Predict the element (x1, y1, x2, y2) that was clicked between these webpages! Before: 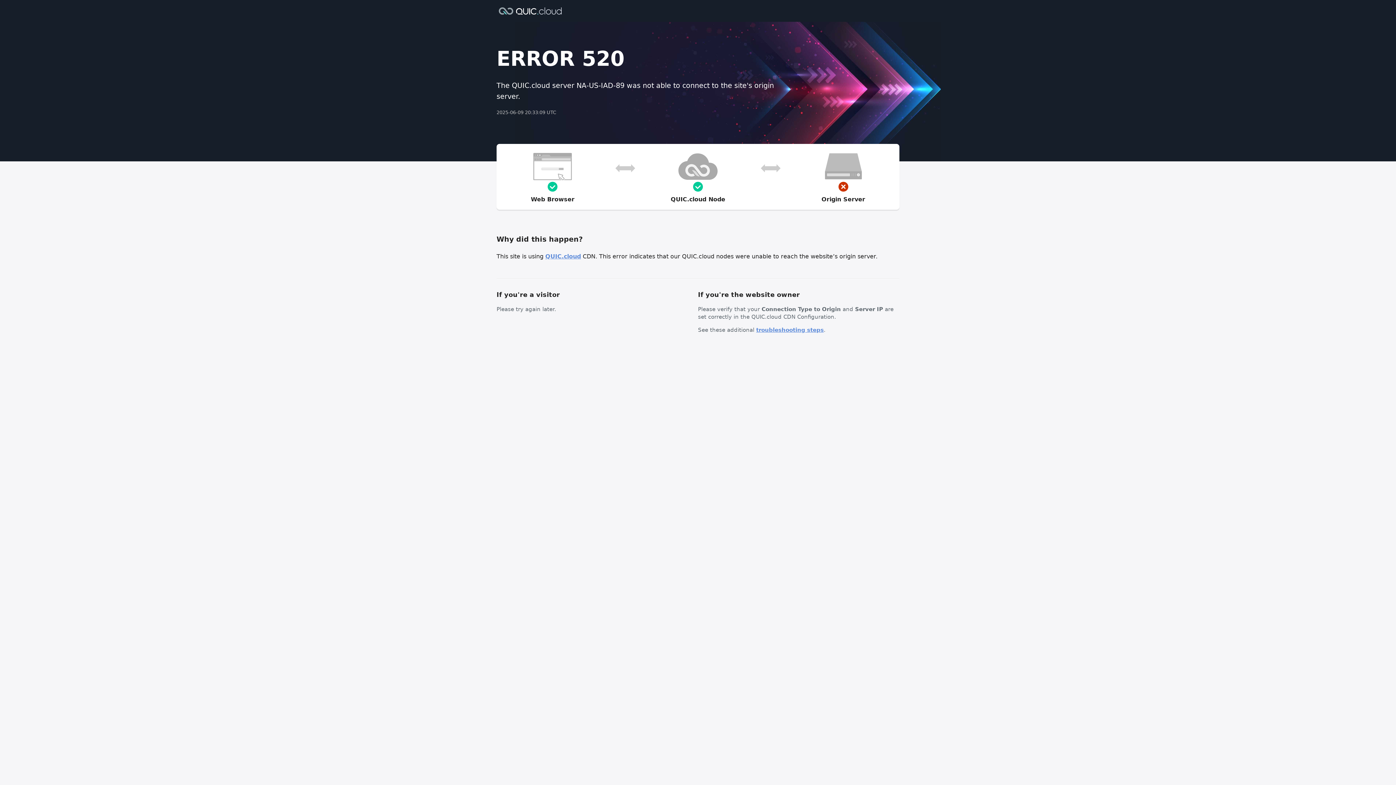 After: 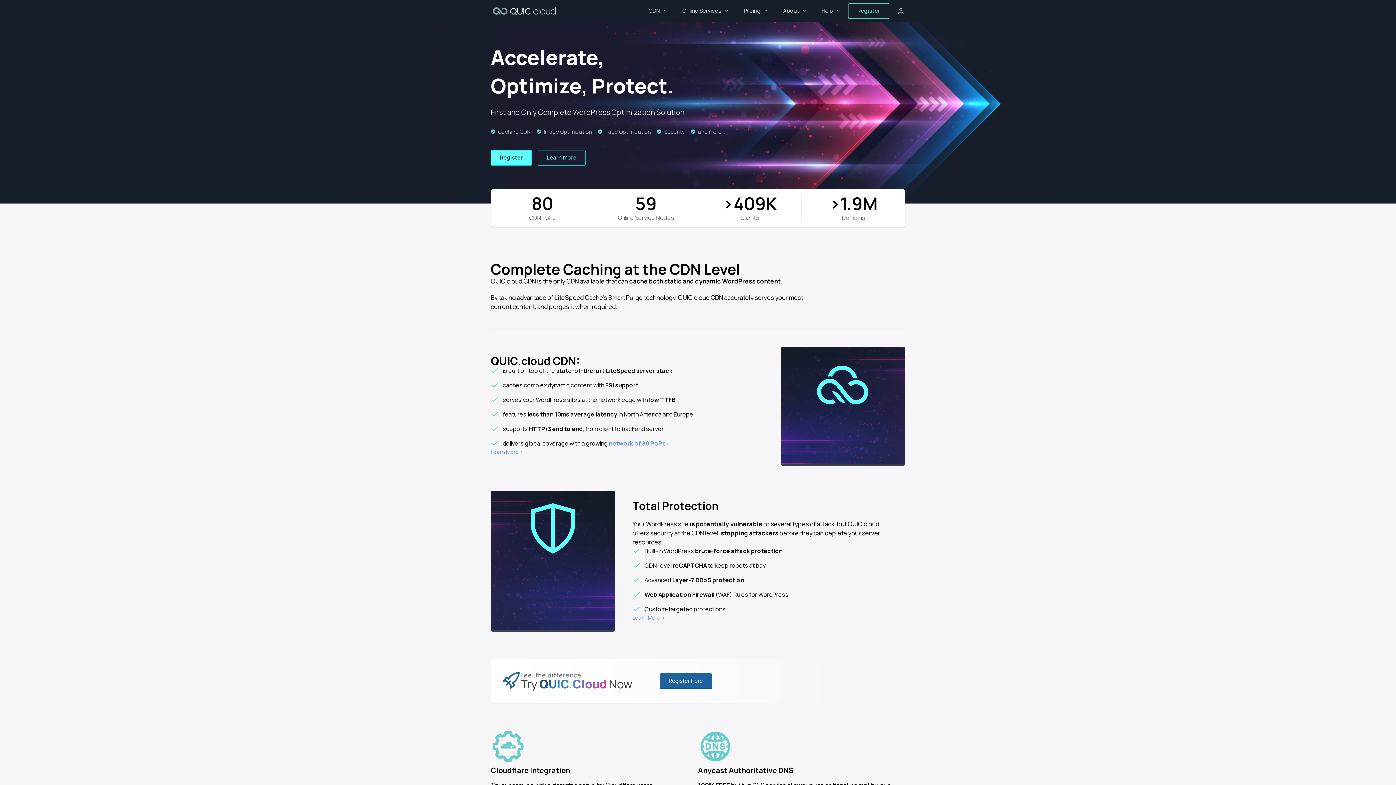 Action: bbox: (545, 253, 581, 260) label: QUIC.cloud